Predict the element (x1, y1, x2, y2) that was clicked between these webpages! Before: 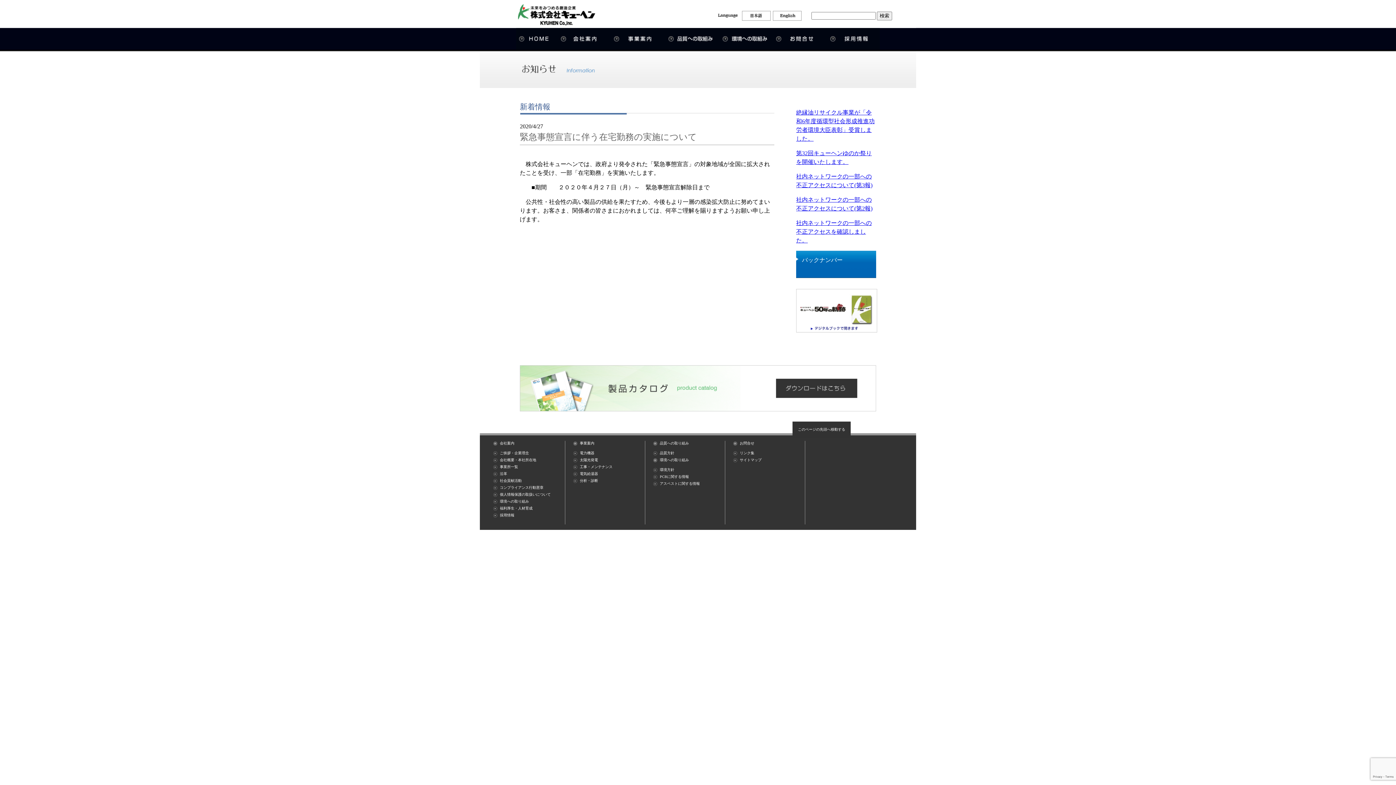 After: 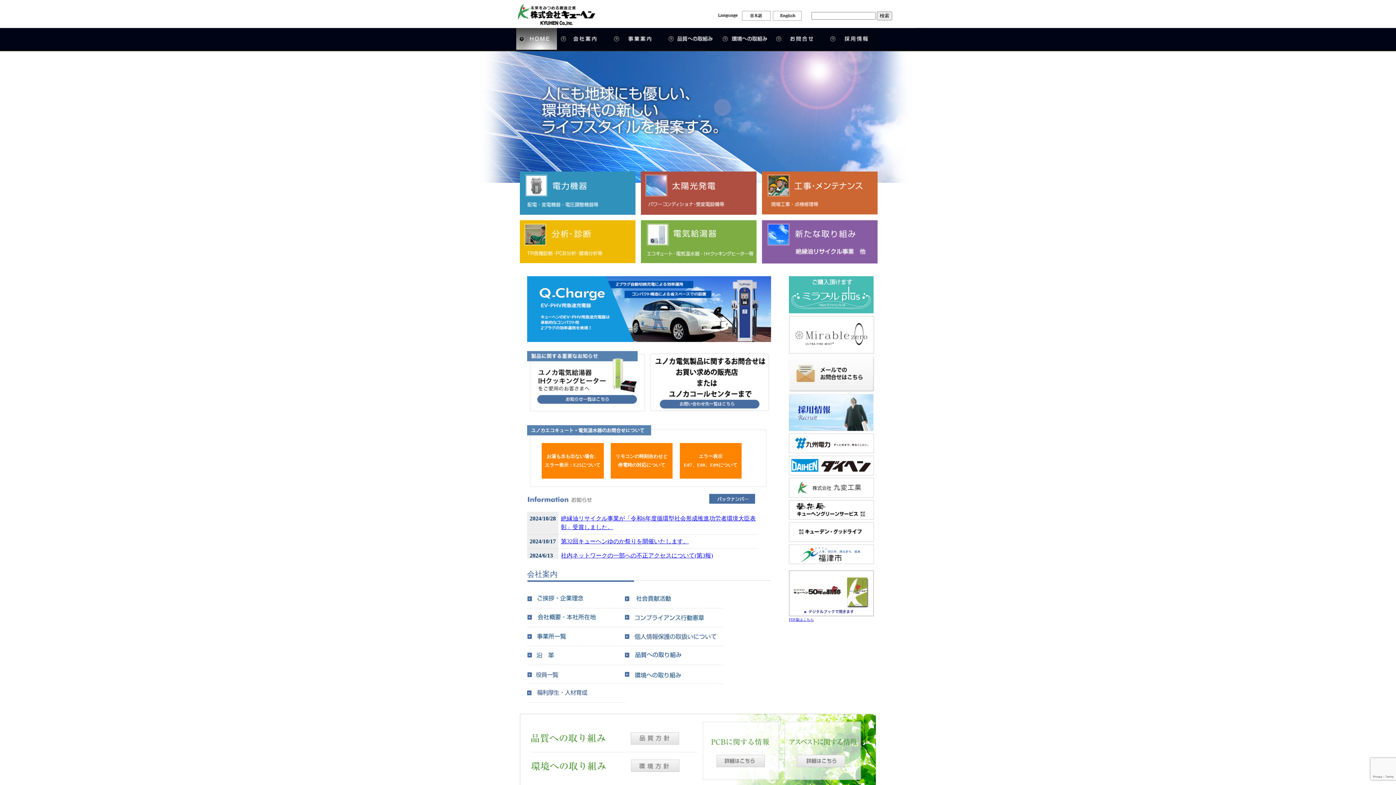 Action: bbox: (518, 18, 595, 24)